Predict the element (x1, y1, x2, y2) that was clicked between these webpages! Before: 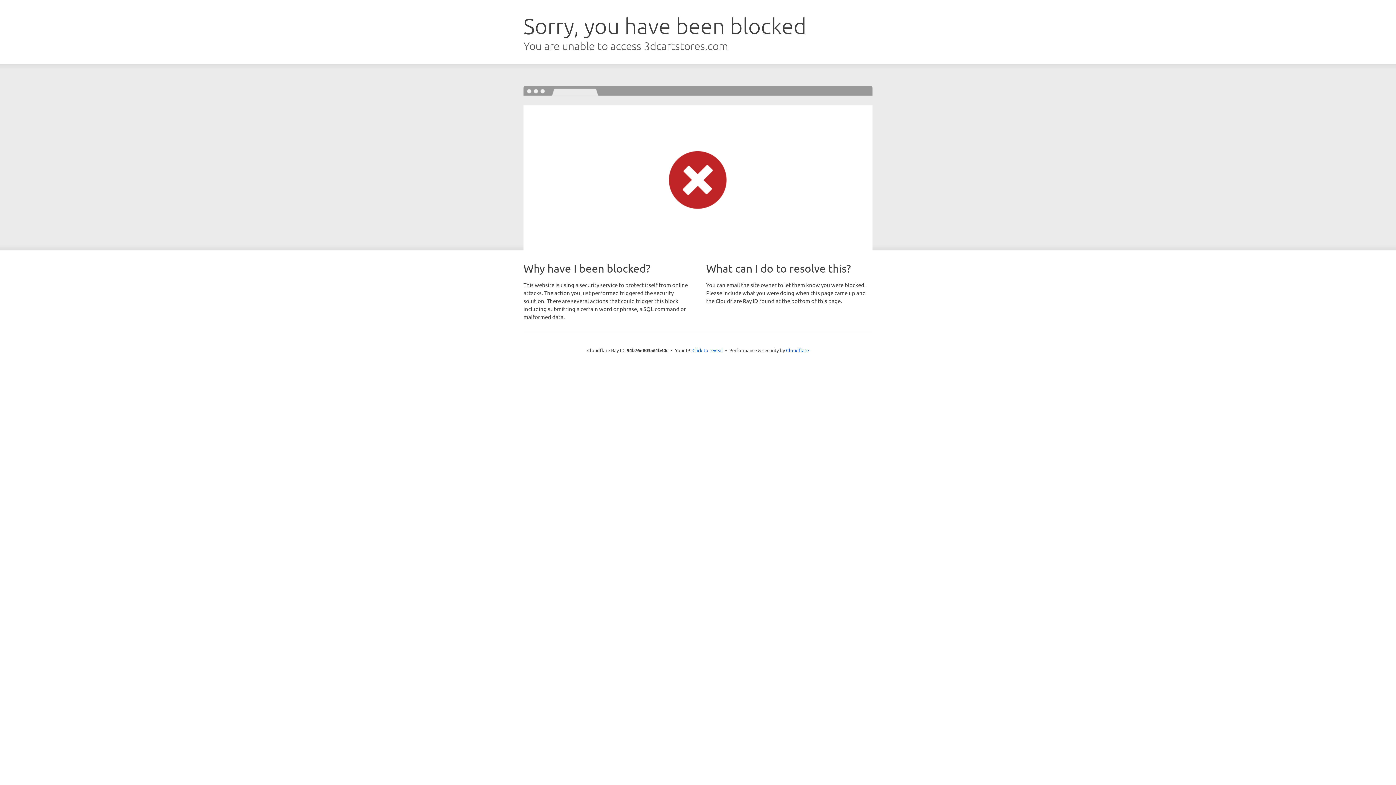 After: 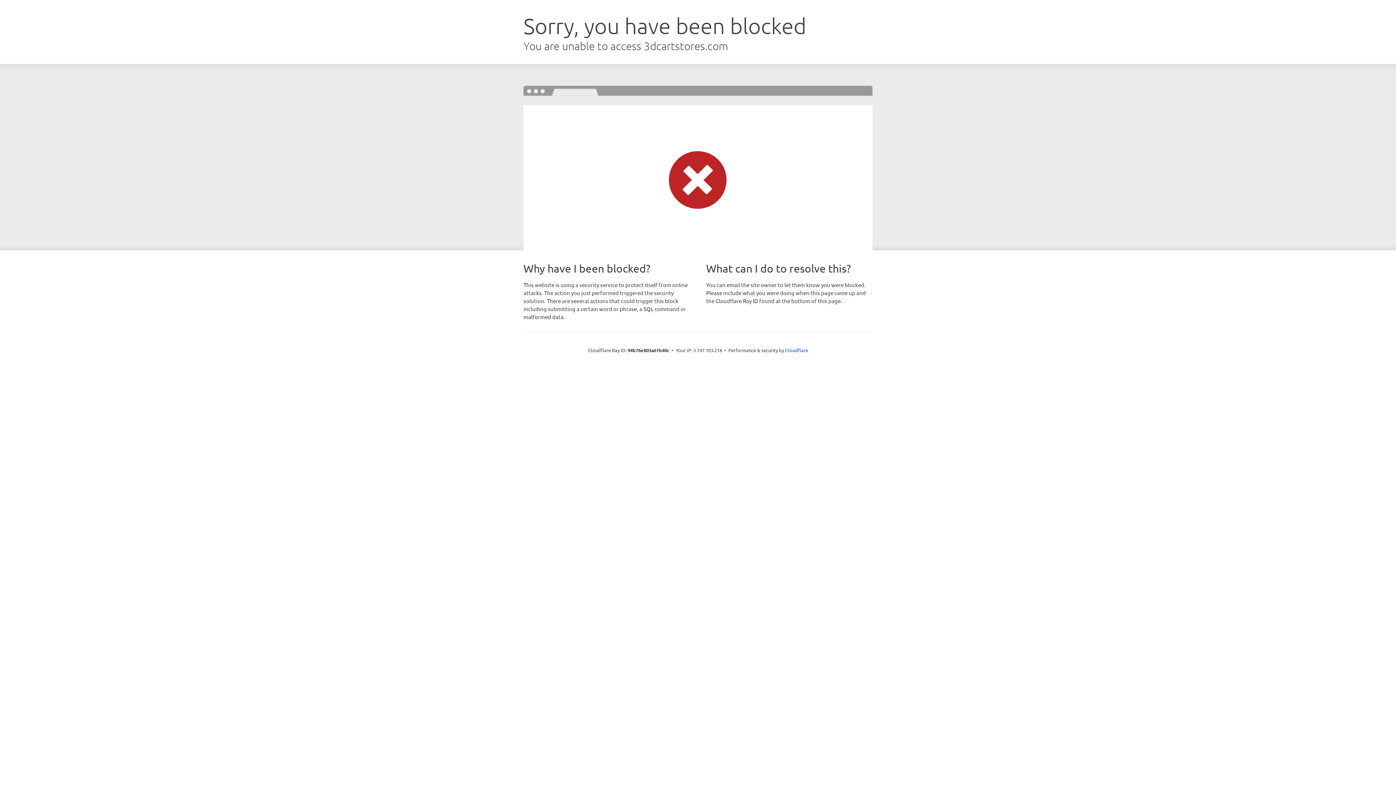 Action: bbox: (692, 346, 723, 353) label: Click to reveal